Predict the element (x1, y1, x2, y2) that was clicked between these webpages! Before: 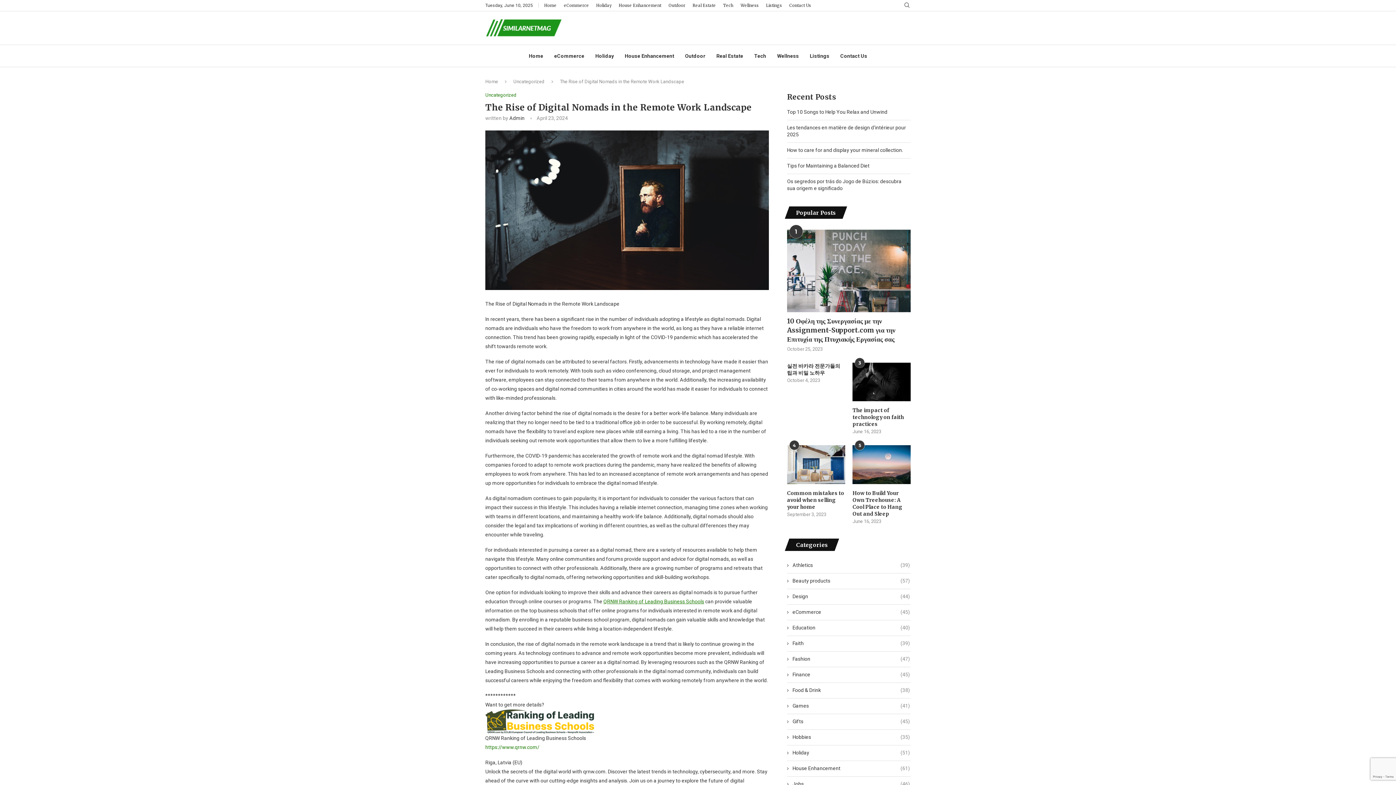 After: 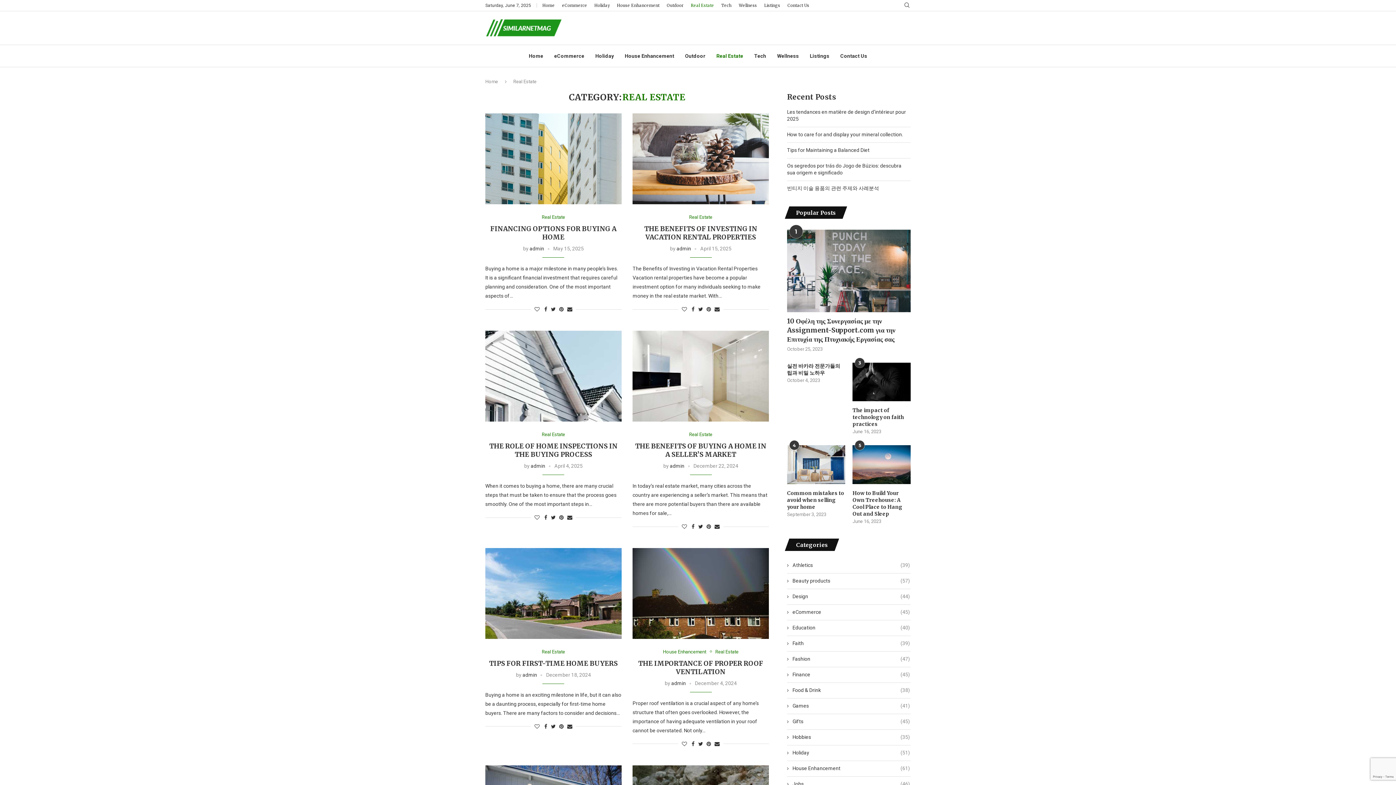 Action: bbox: (692, 1, 716, 9) label: Real Estate